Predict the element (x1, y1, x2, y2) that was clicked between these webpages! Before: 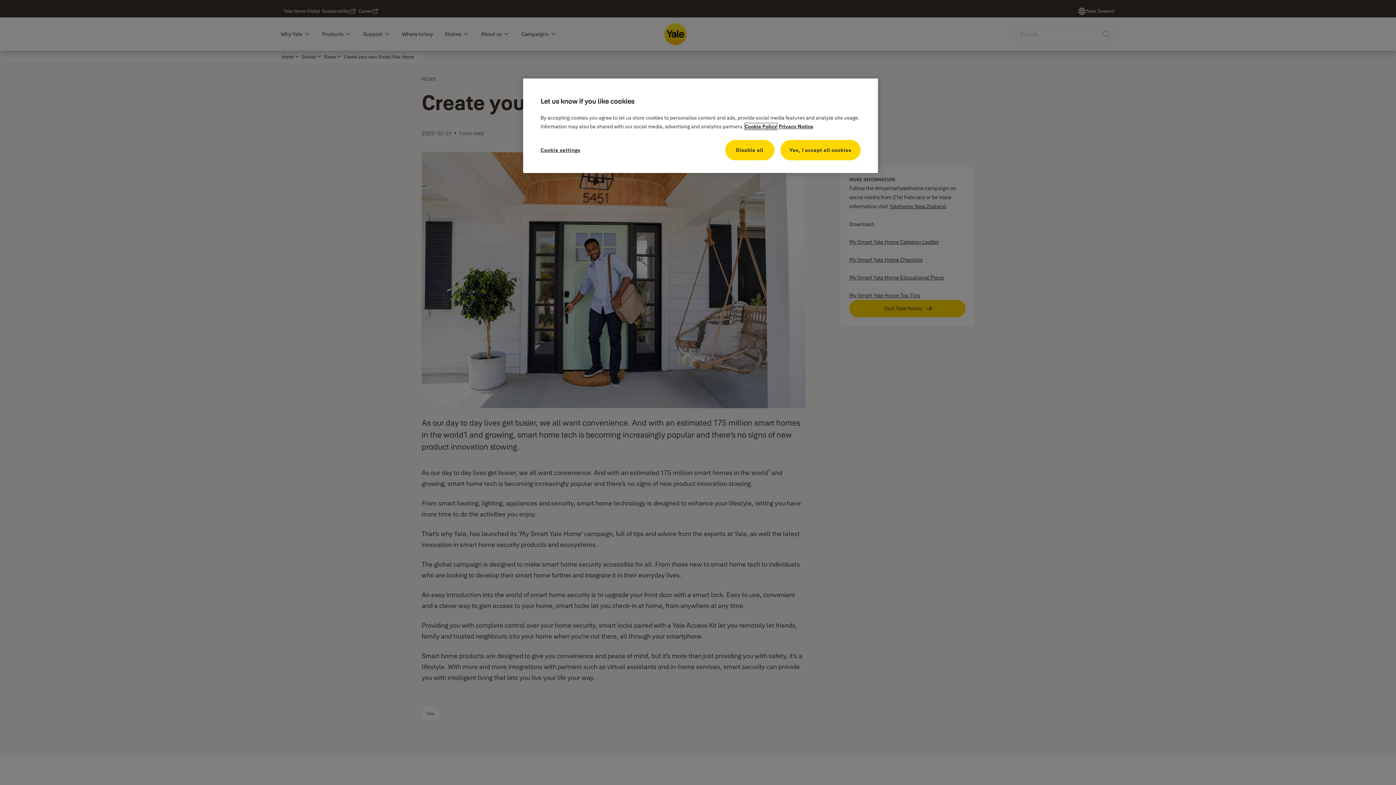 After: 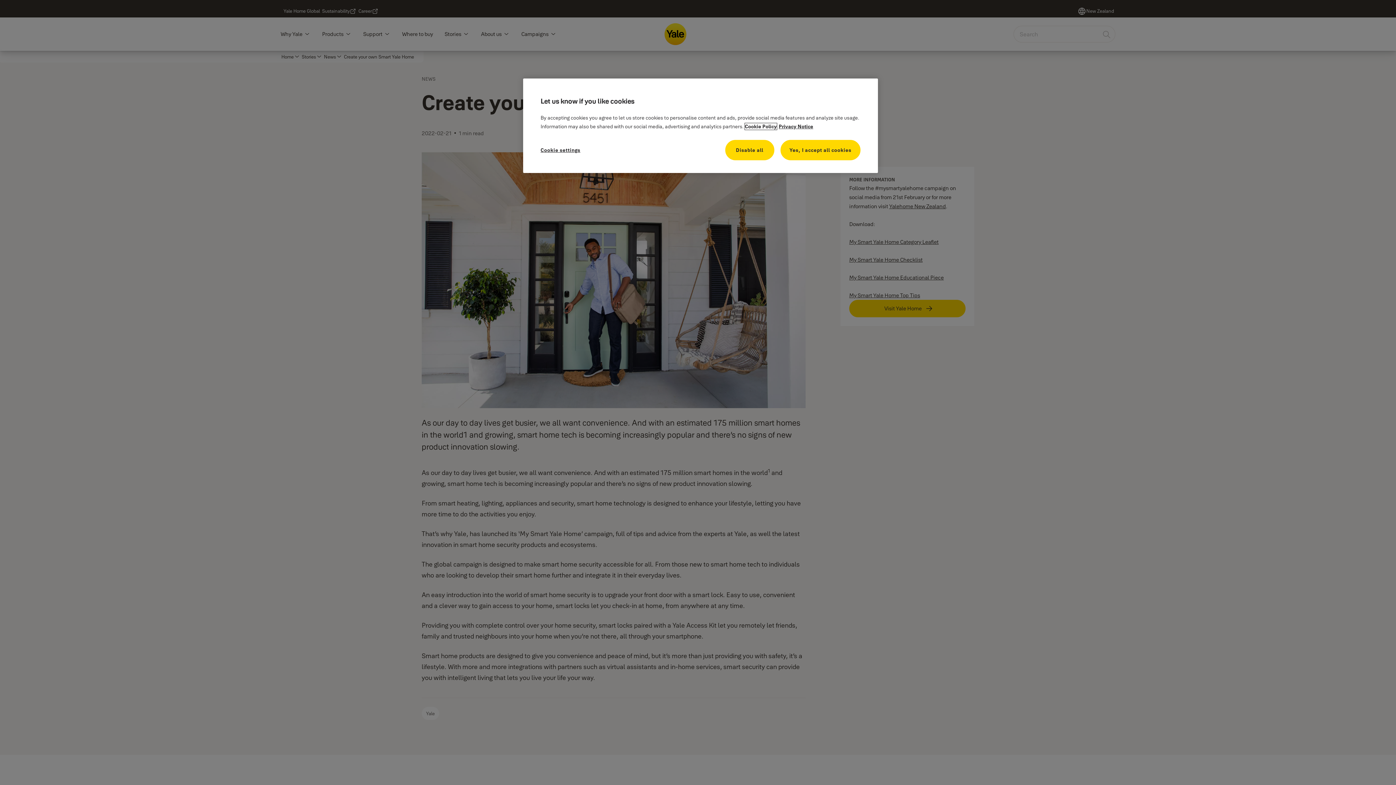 Action: label: More information about your privacy, opens in a new tab bbox: (745, 123, 777, 129)